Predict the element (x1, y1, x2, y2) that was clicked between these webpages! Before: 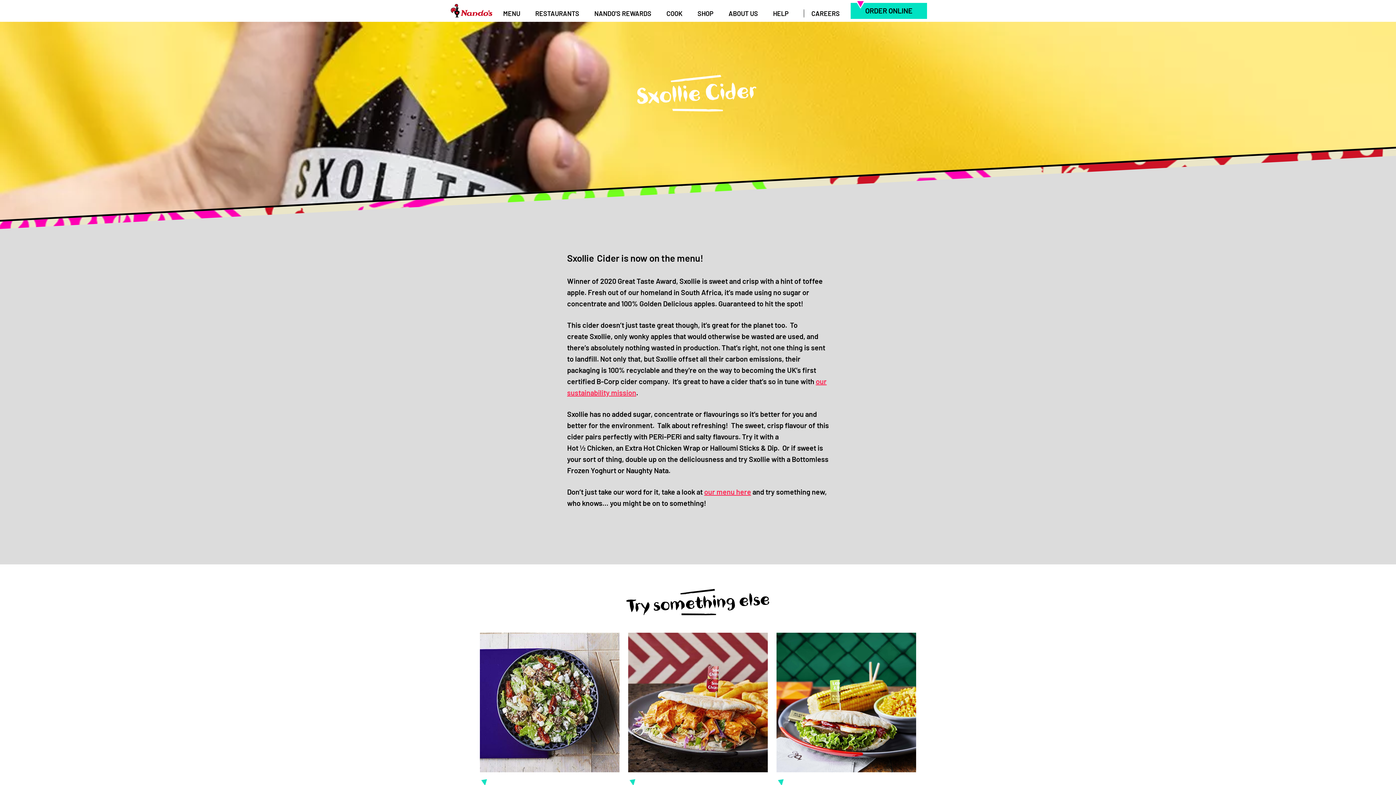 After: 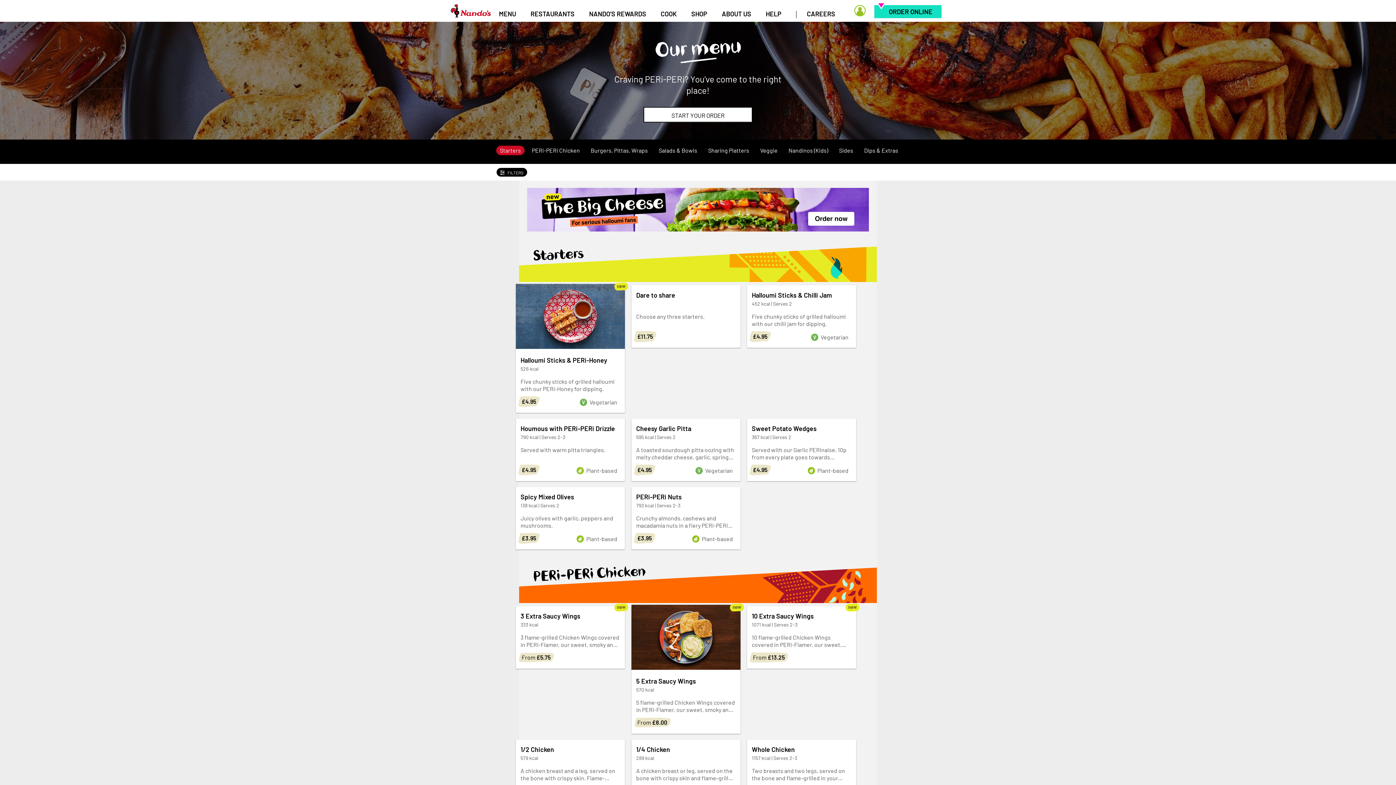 Action: label: MENU bbox: (503, 9, 520, 17)